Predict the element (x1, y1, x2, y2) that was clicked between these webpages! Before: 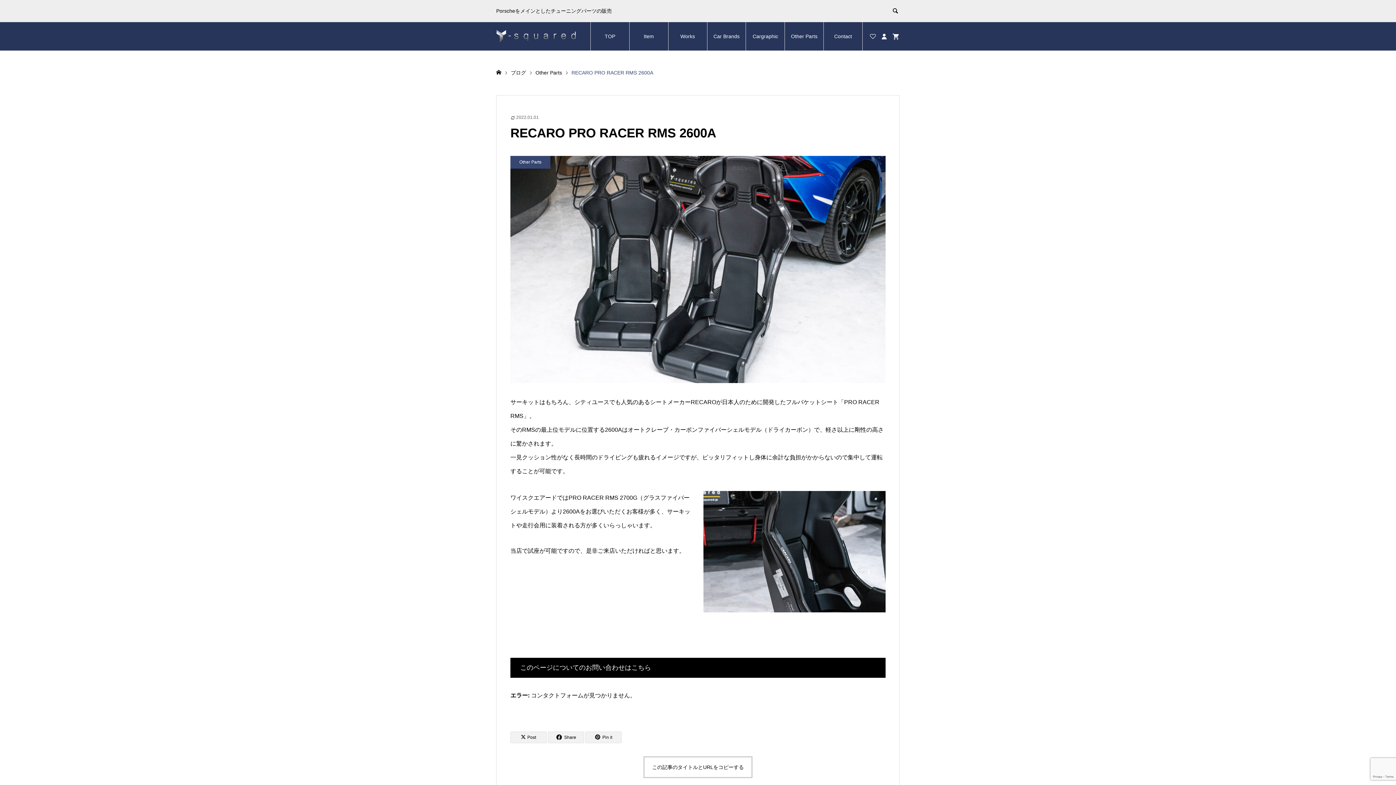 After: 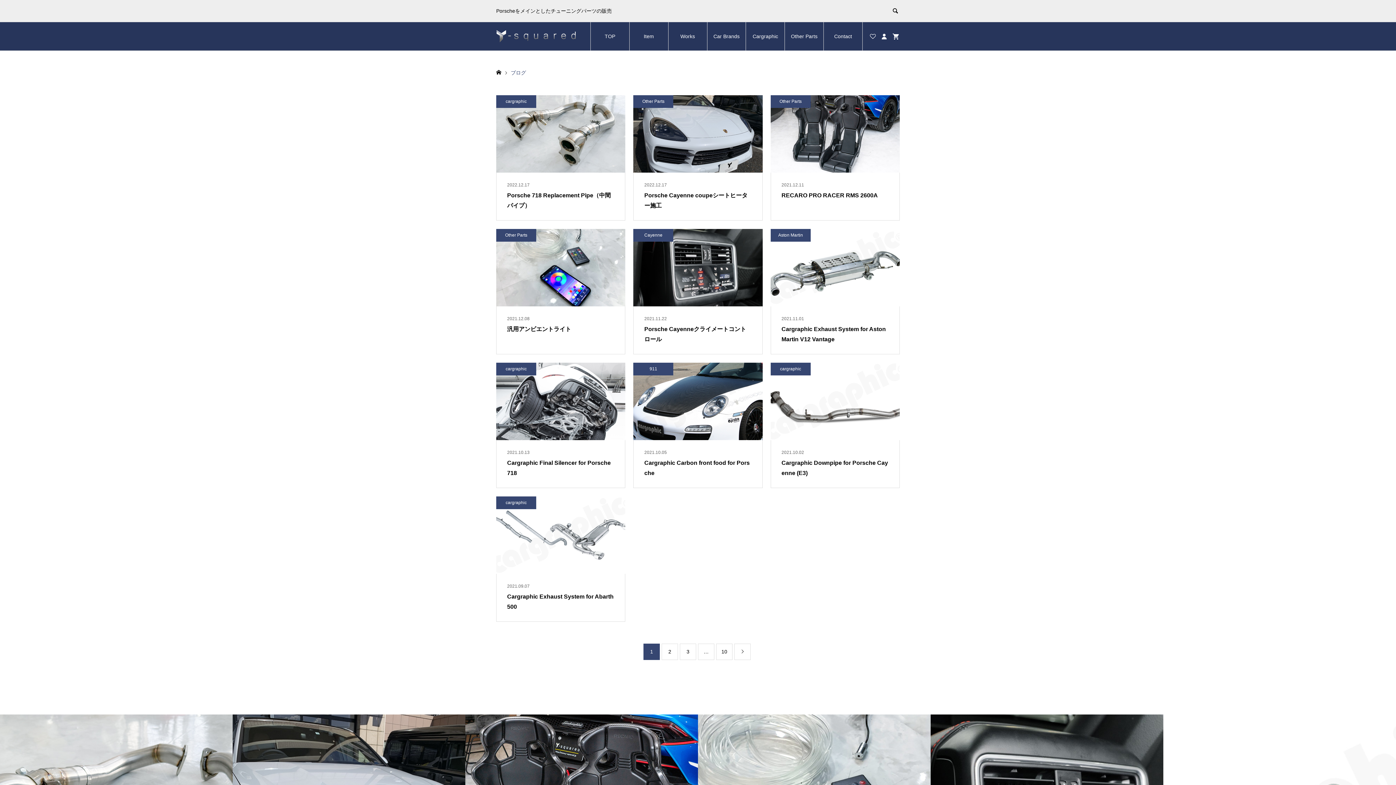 Action: label: ブログ  bbox: (510, 69, 527, 75)